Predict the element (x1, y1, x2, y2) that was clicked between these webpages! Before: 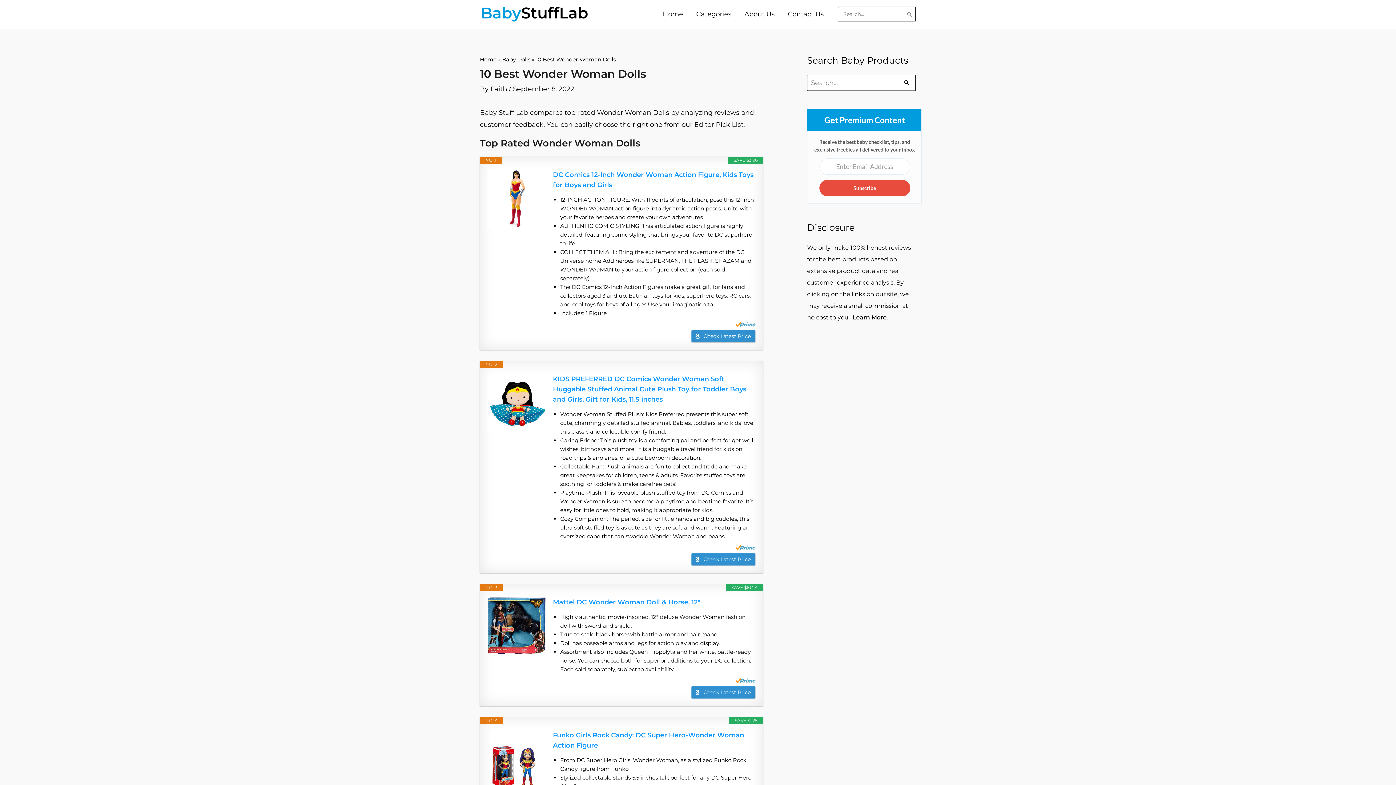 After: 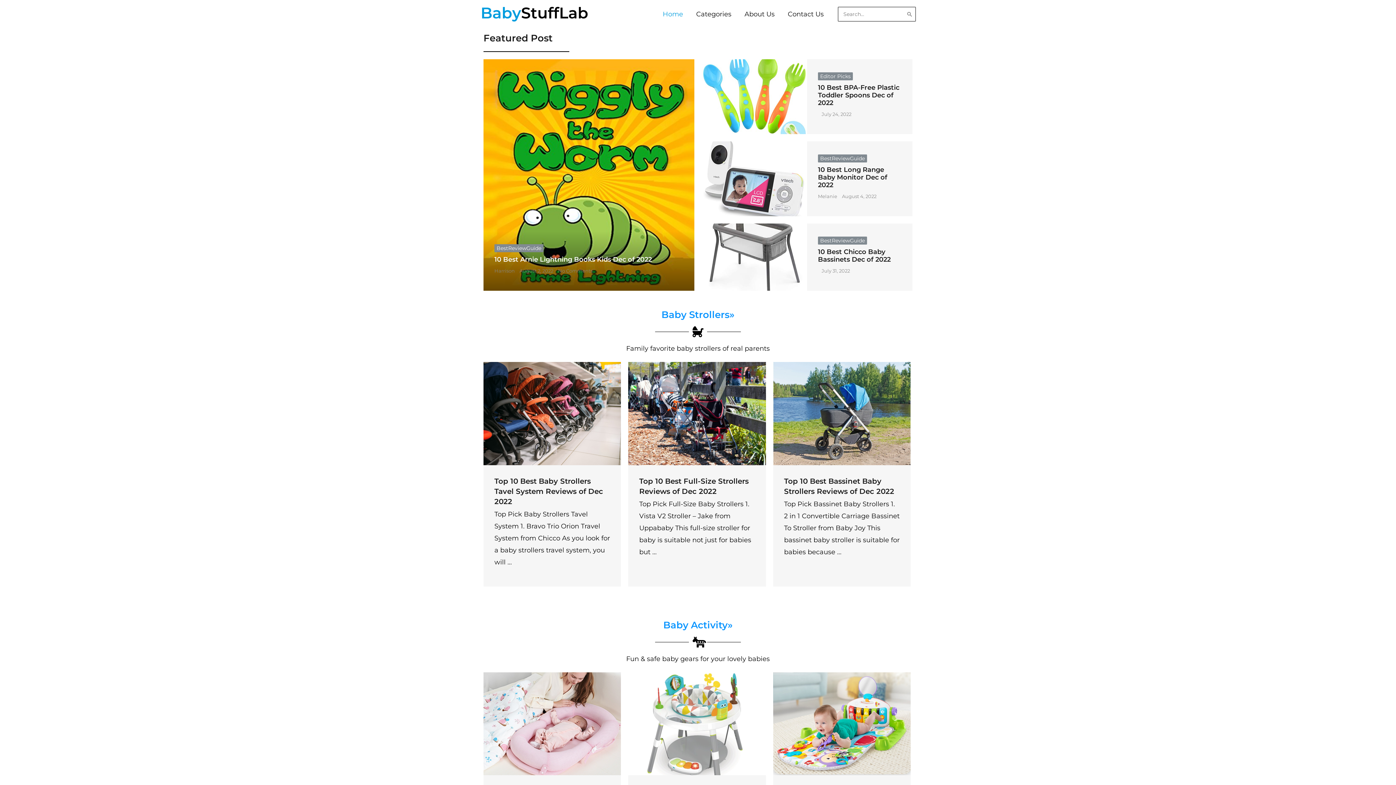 Action: bbox: (480, 9, 589, 17)